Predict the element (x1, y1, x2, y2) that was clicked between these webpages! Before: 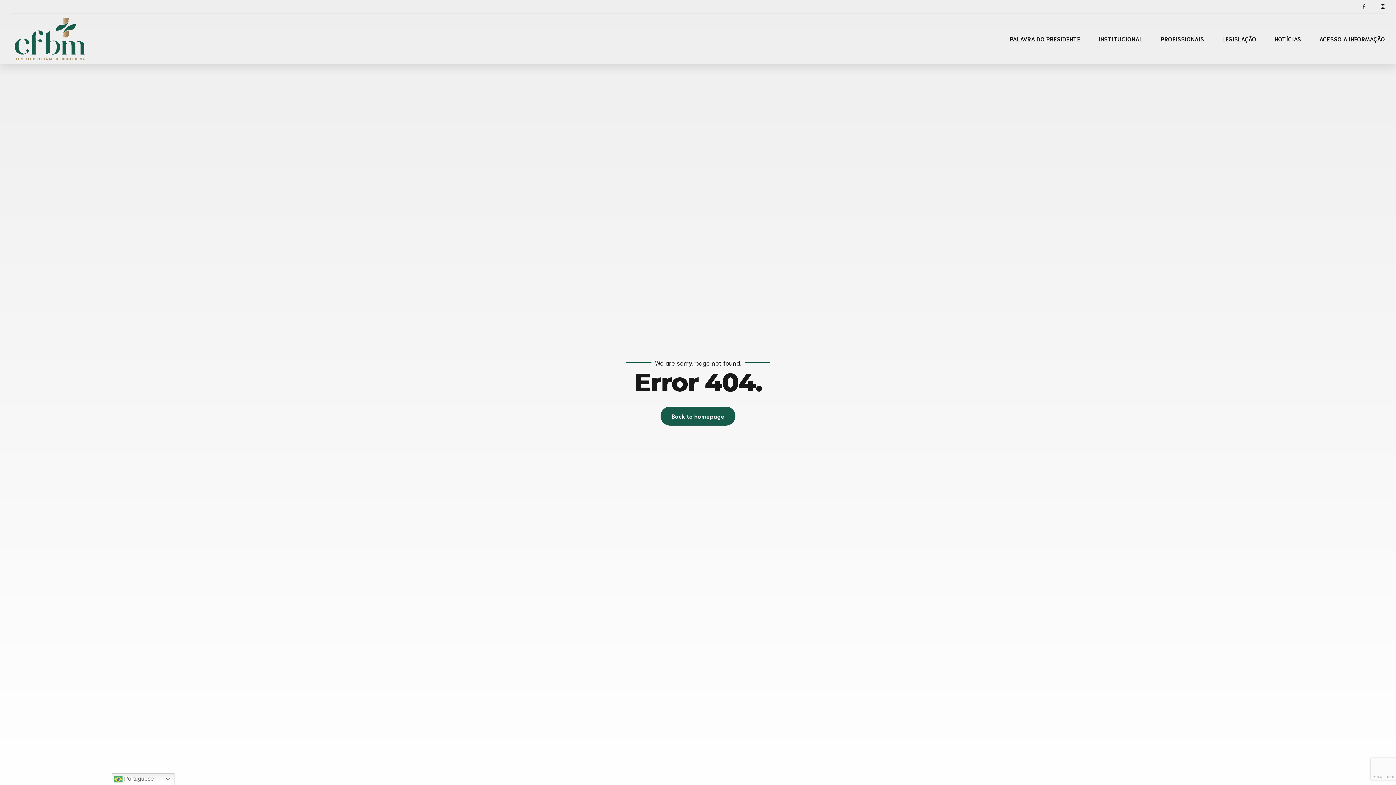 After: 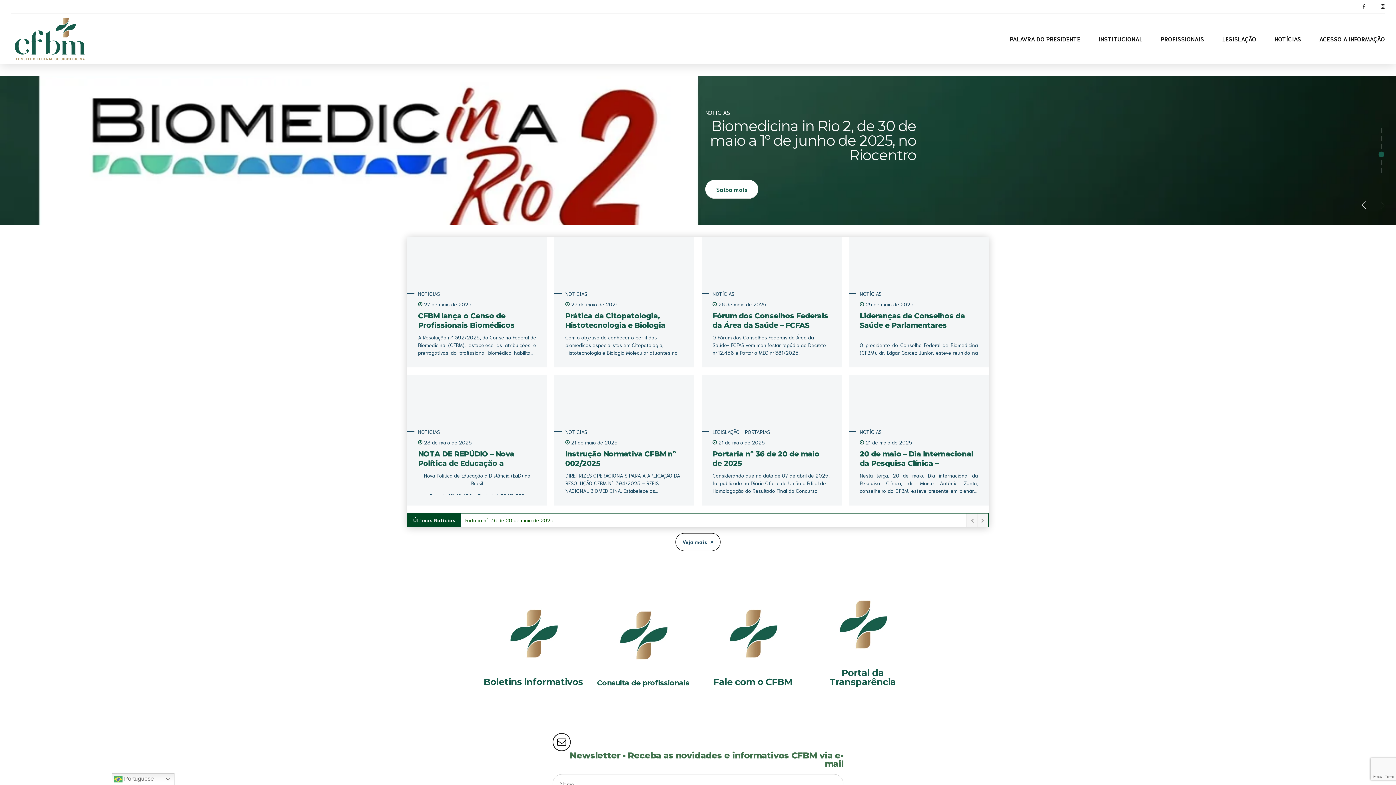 Action: bbox: (660, 407, 735, 425) label: Back to homepage